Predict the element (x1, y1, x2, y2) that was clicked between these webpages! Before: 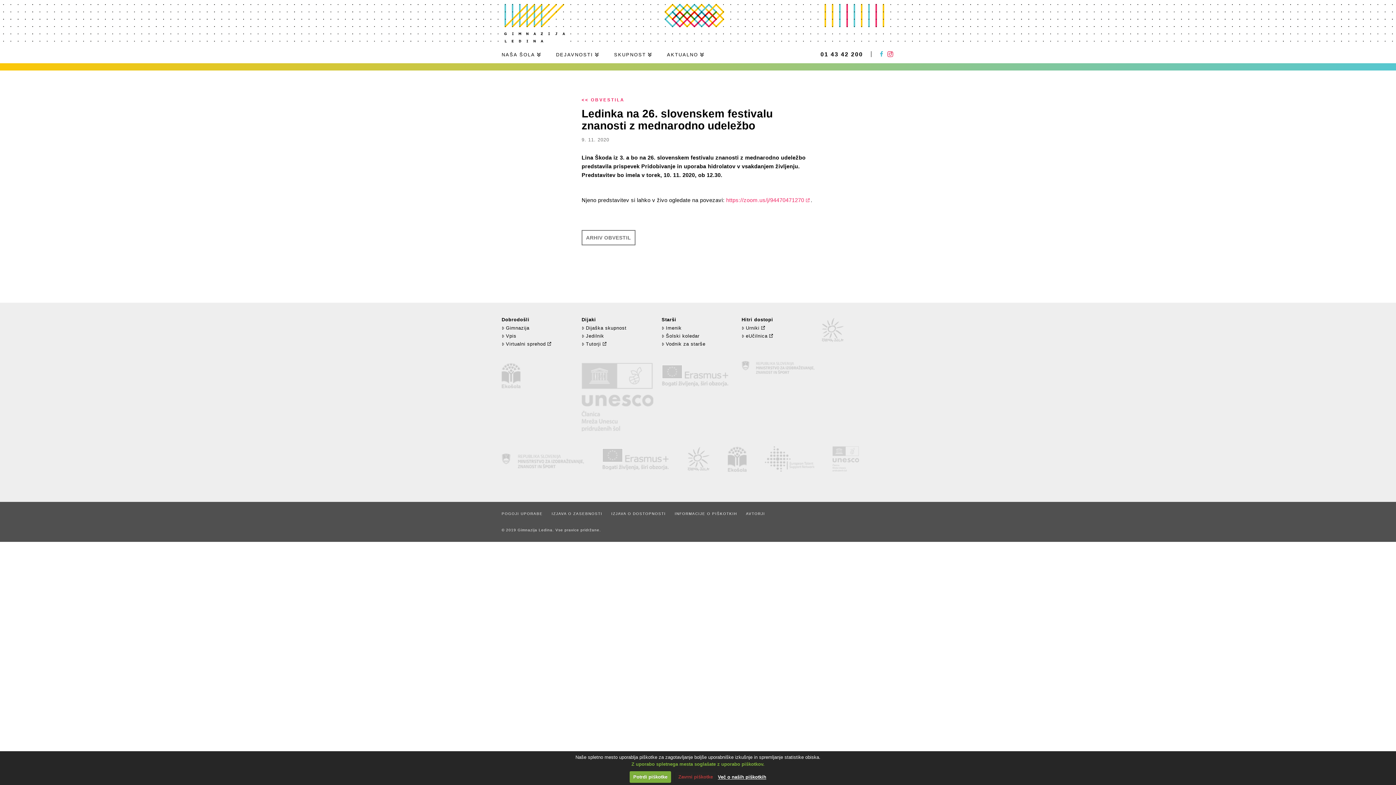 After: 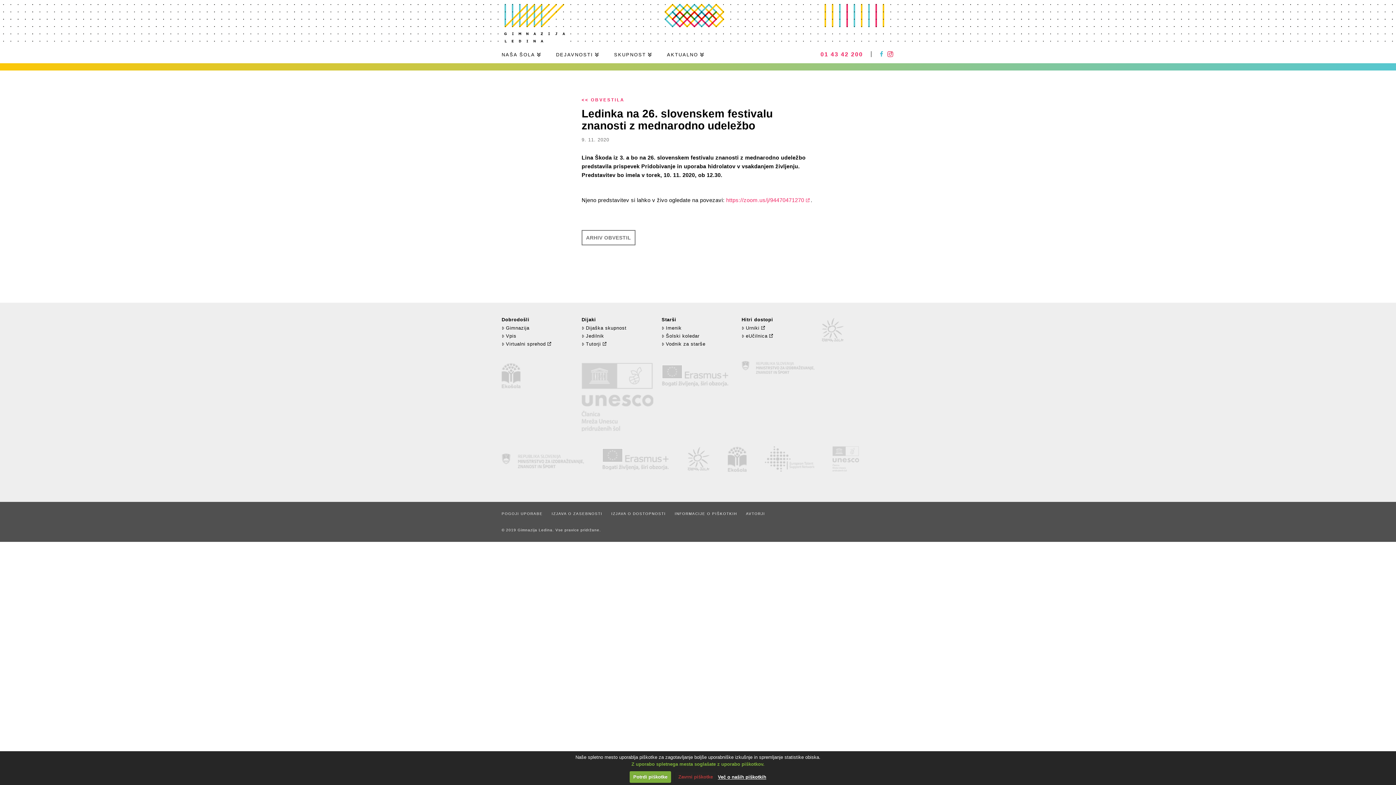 Action: label: 01 43 42 200 bbox: (820, 51, 863, 57)